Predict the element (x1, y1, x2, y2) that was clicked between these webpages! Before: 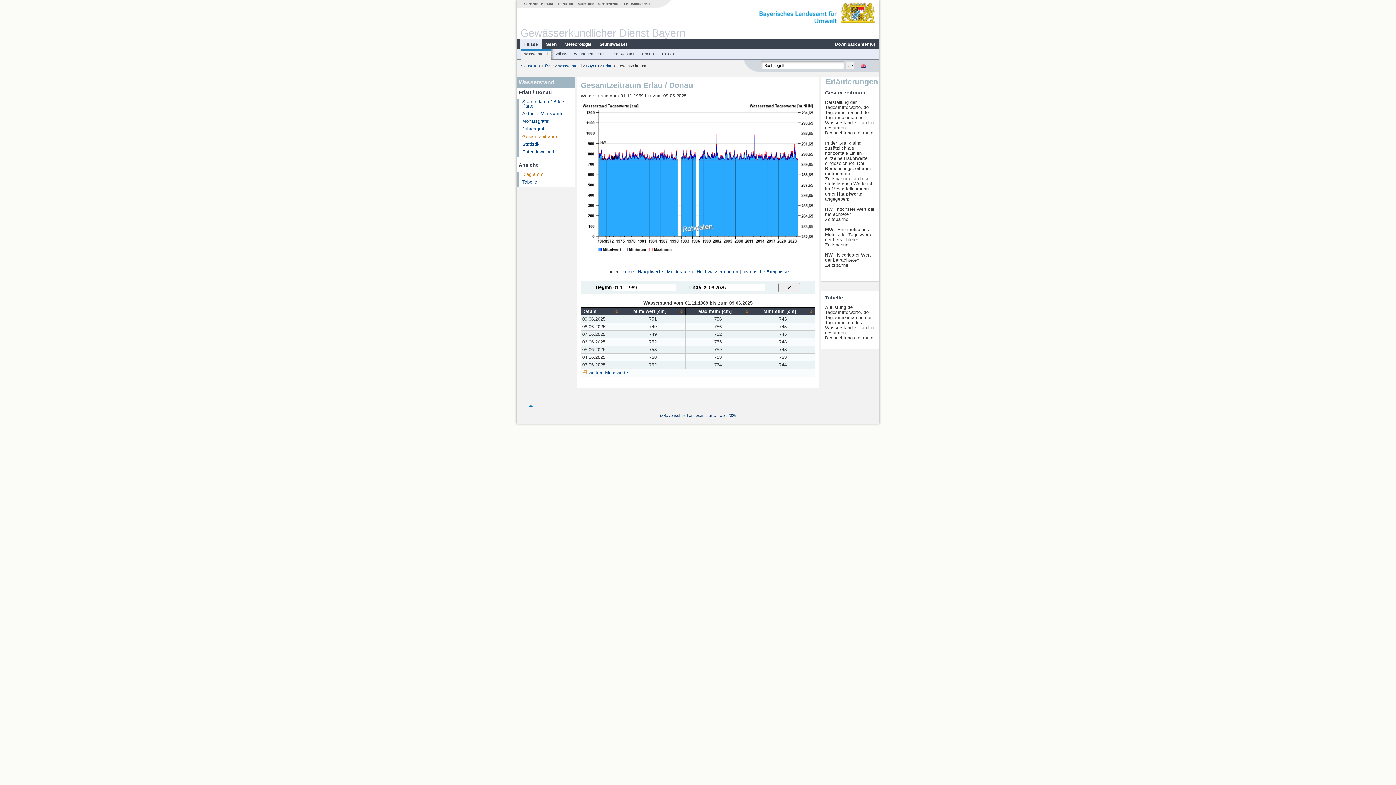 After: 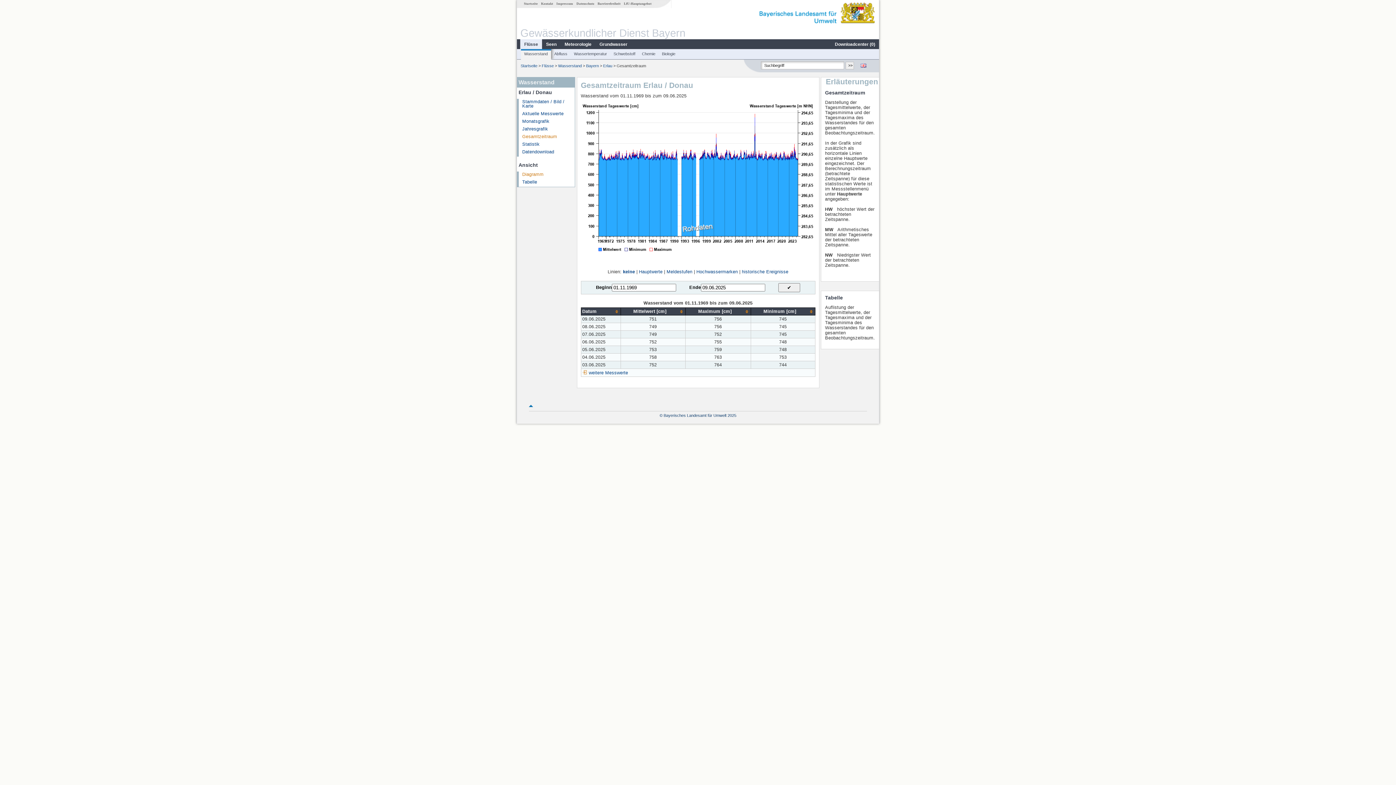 Action: bbox: (622, 269, 634, 274) label: keine